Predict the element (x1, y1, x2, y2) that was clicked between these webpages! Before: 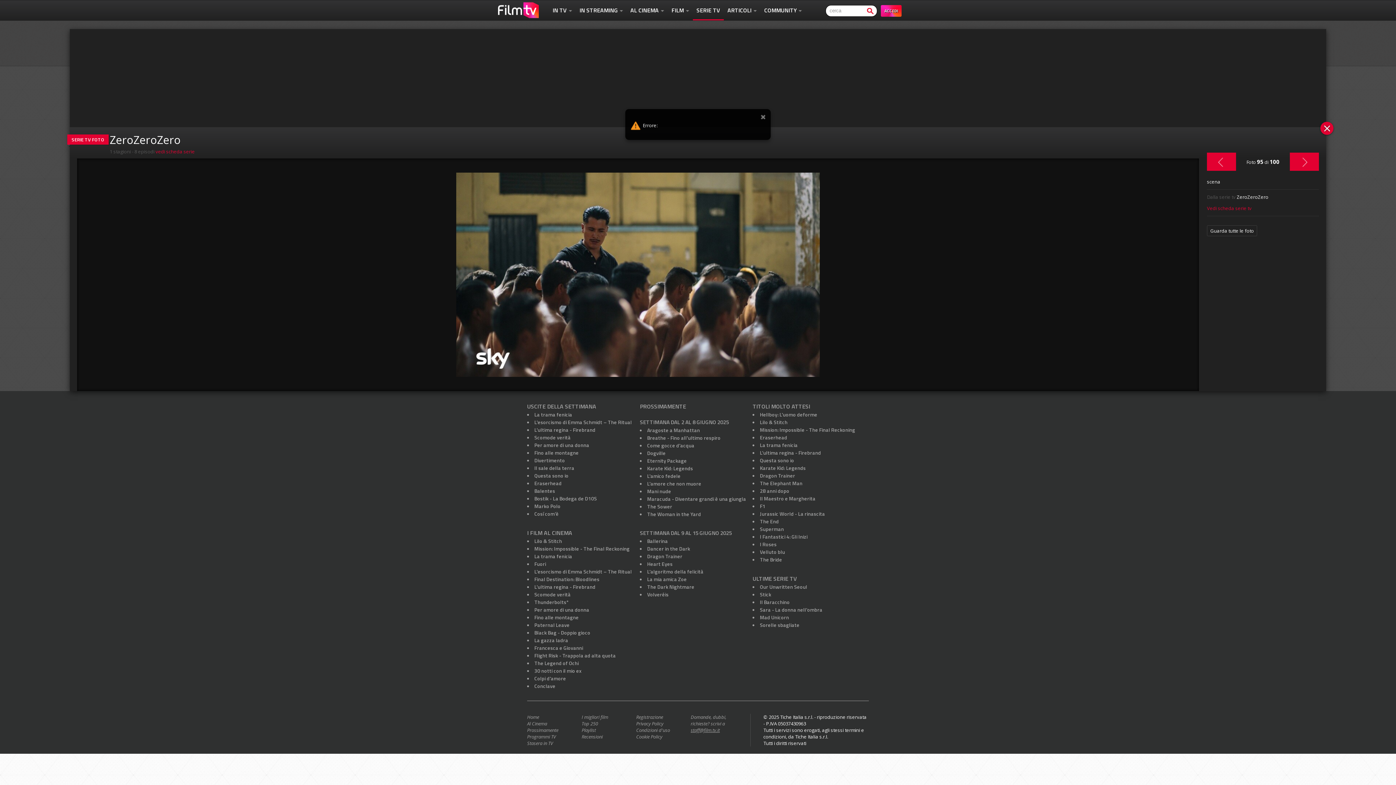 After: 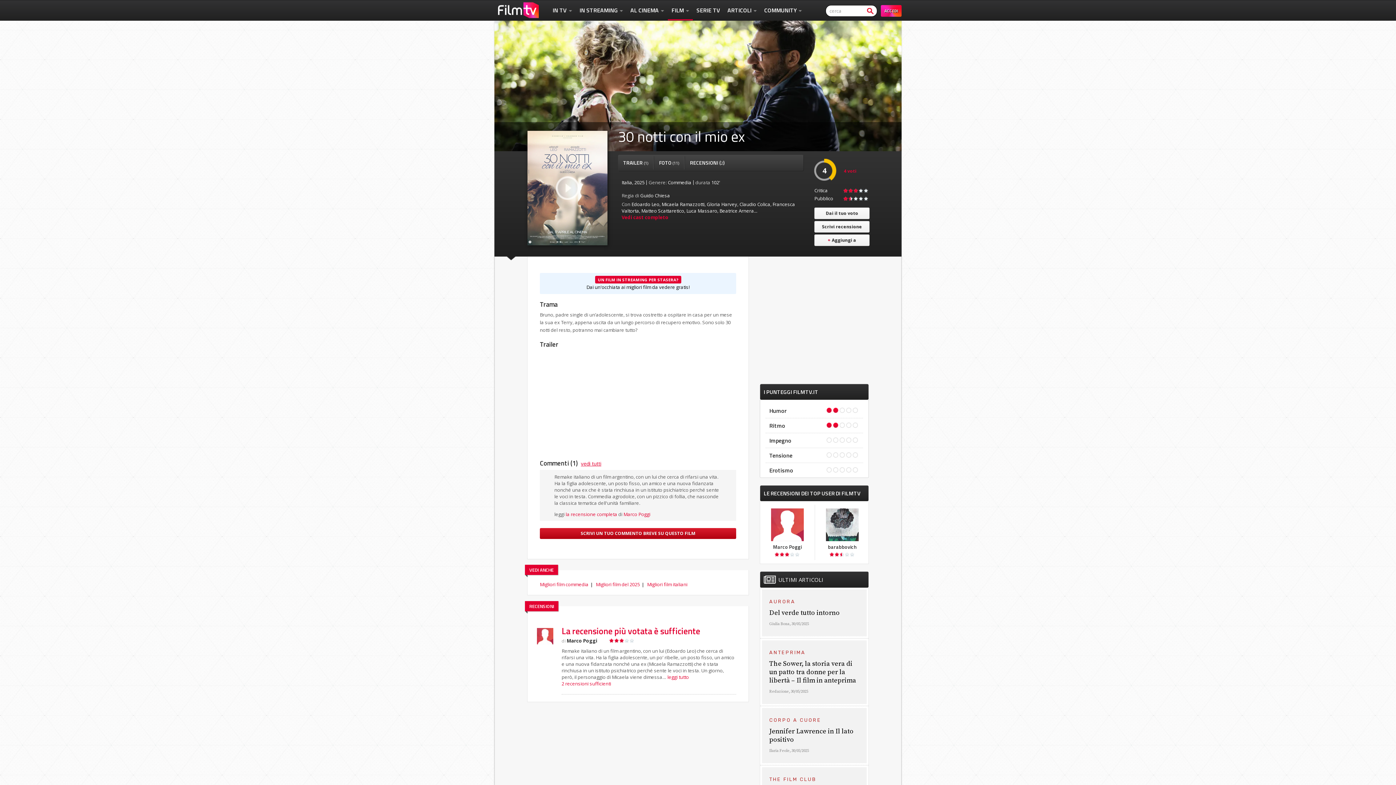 Action: bbox: (534, 667, 581, 674) label: 30 notti con il mio ex